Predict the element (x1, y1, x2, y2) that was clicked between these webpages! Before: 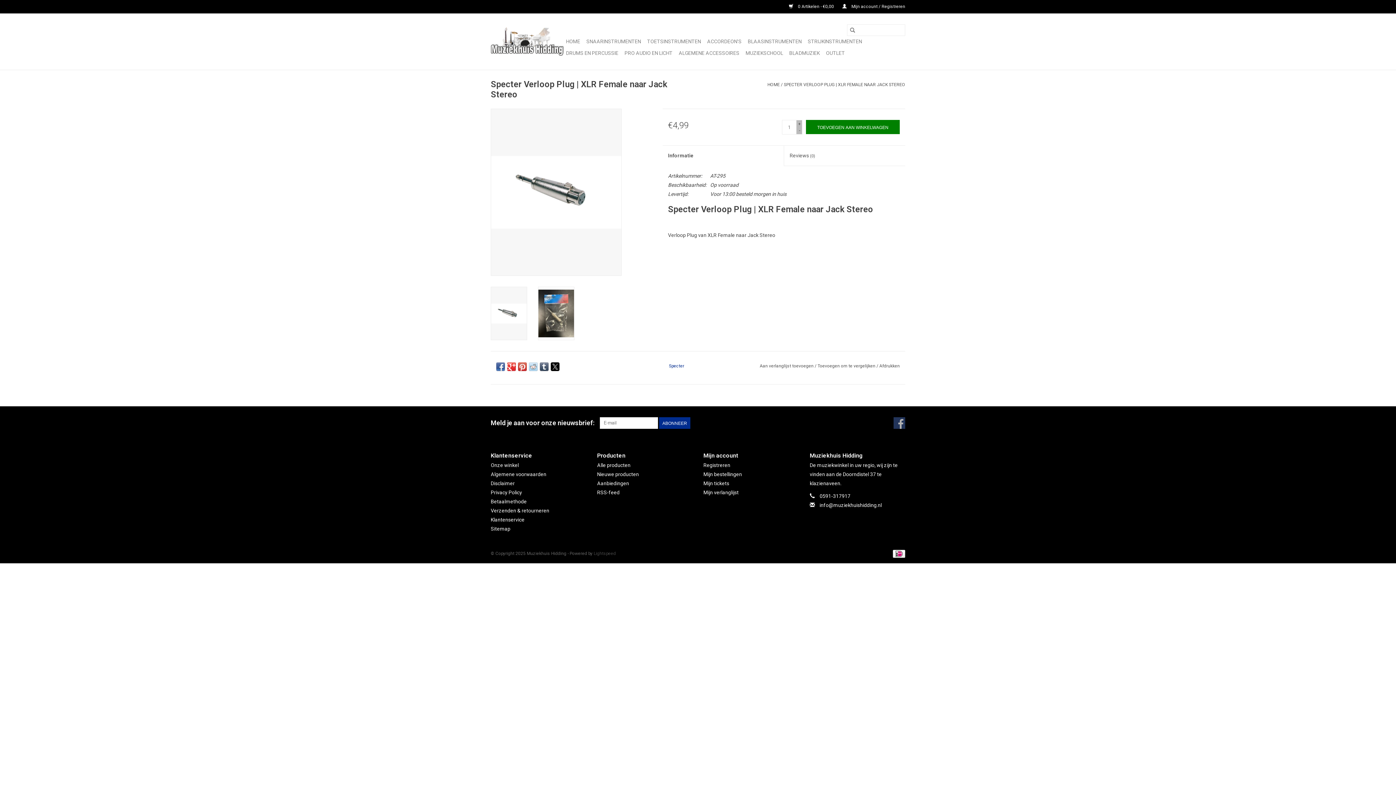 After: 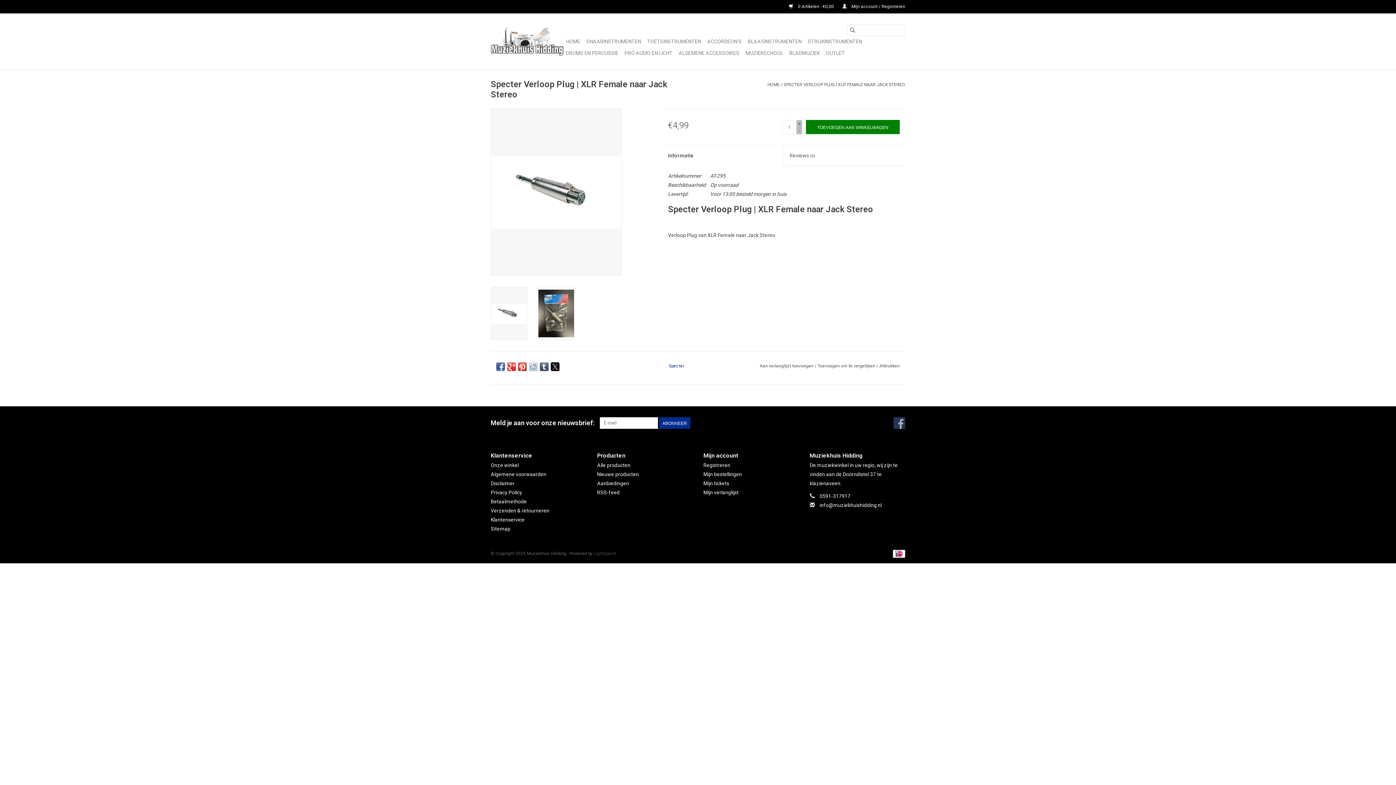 Action: bbox: (507, 362, 516, 371)